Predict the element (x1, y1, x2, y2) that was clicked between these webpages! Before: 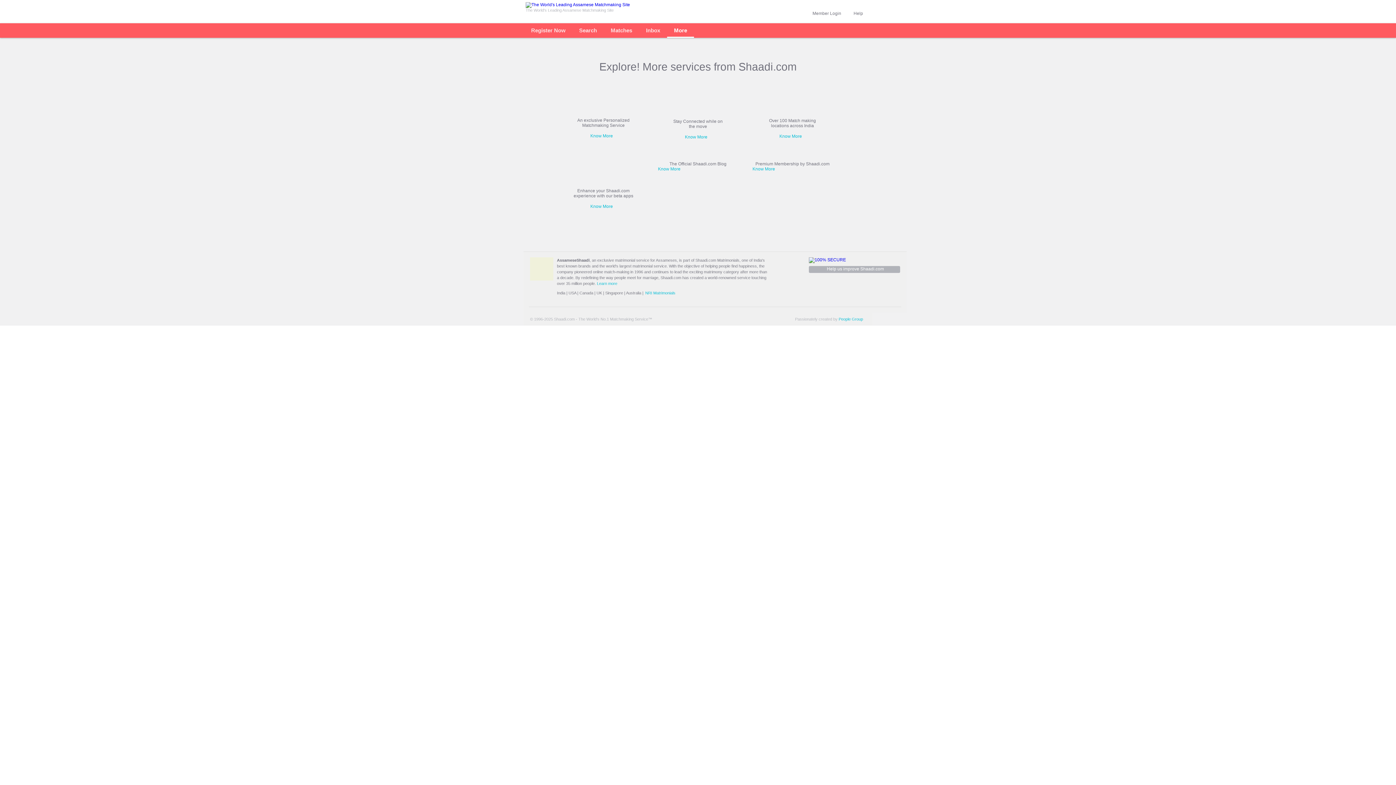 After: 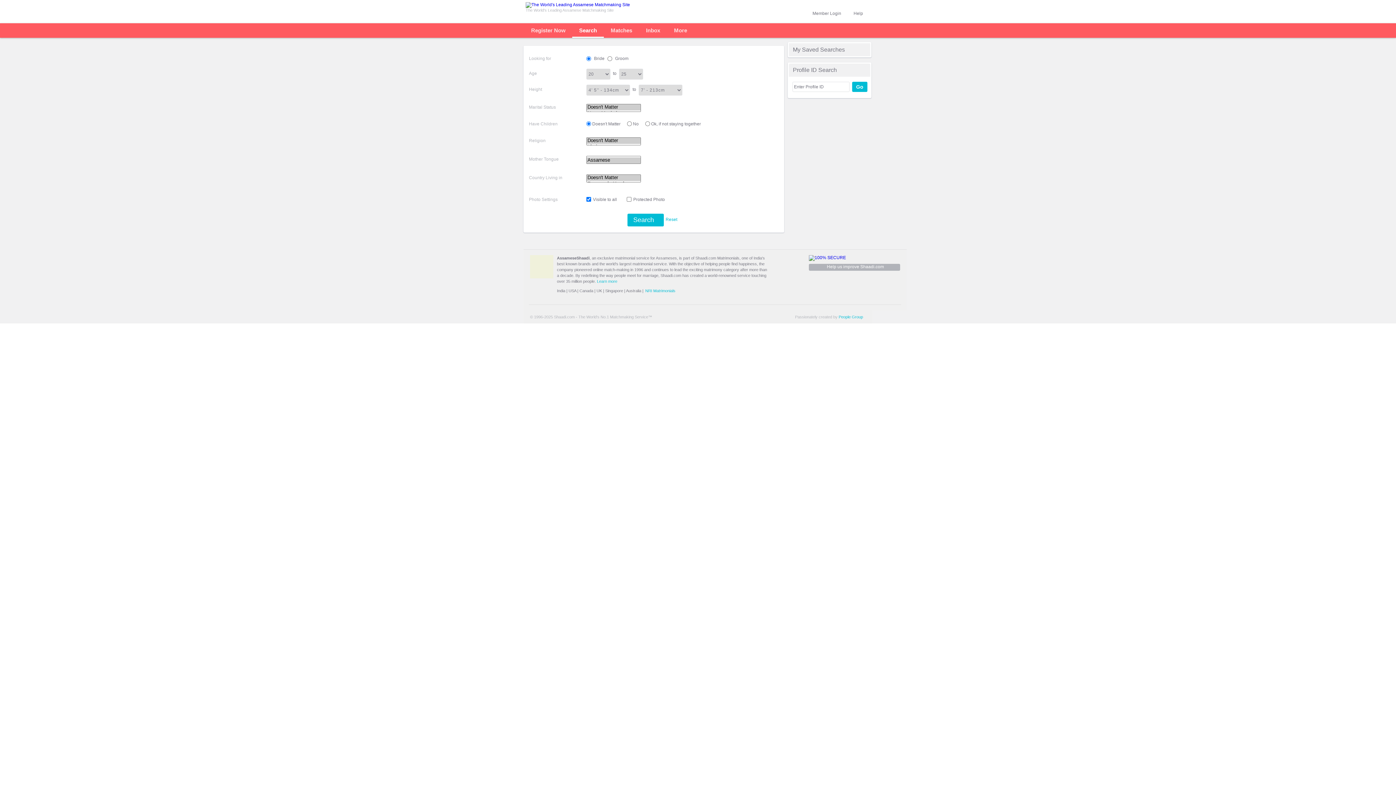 Action: bbox: (579, 23, 597, 37) label: Search